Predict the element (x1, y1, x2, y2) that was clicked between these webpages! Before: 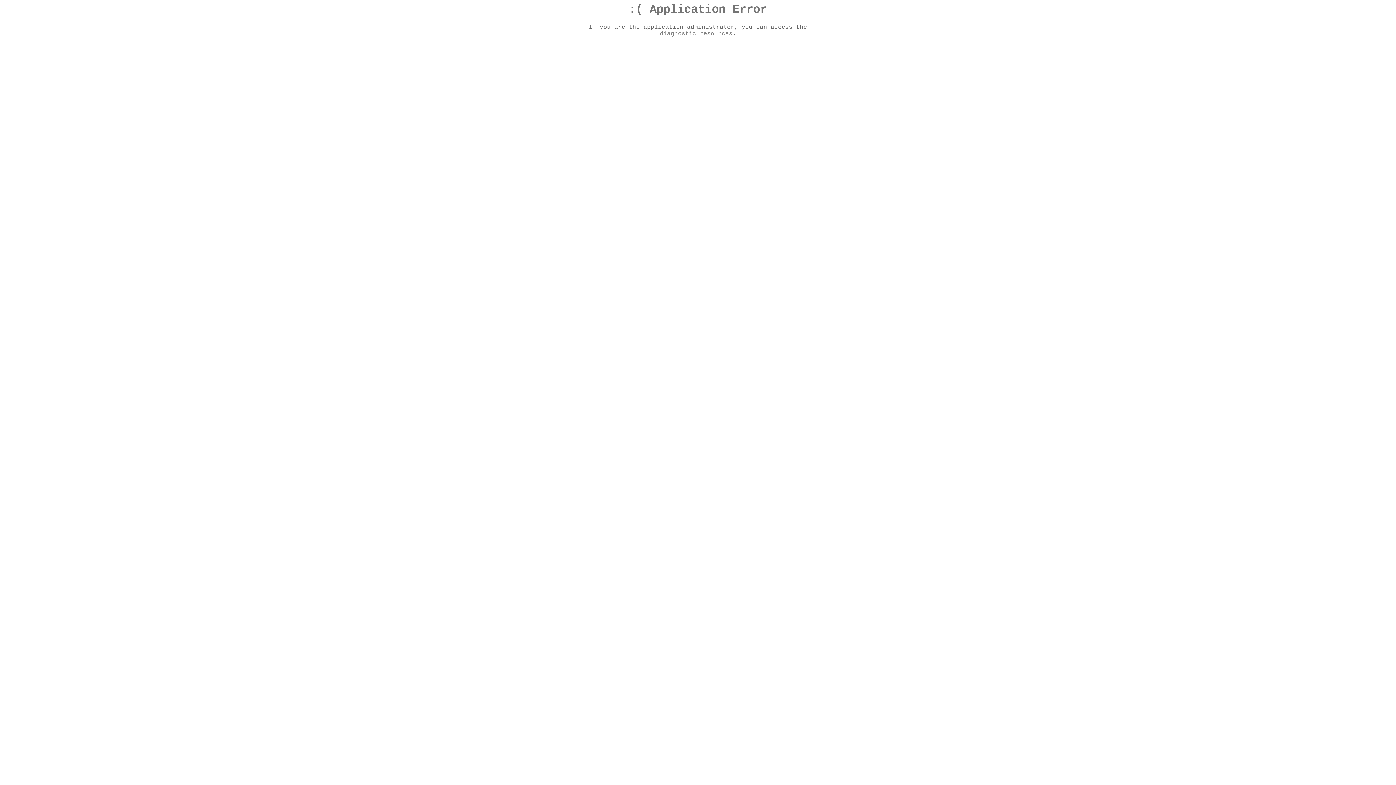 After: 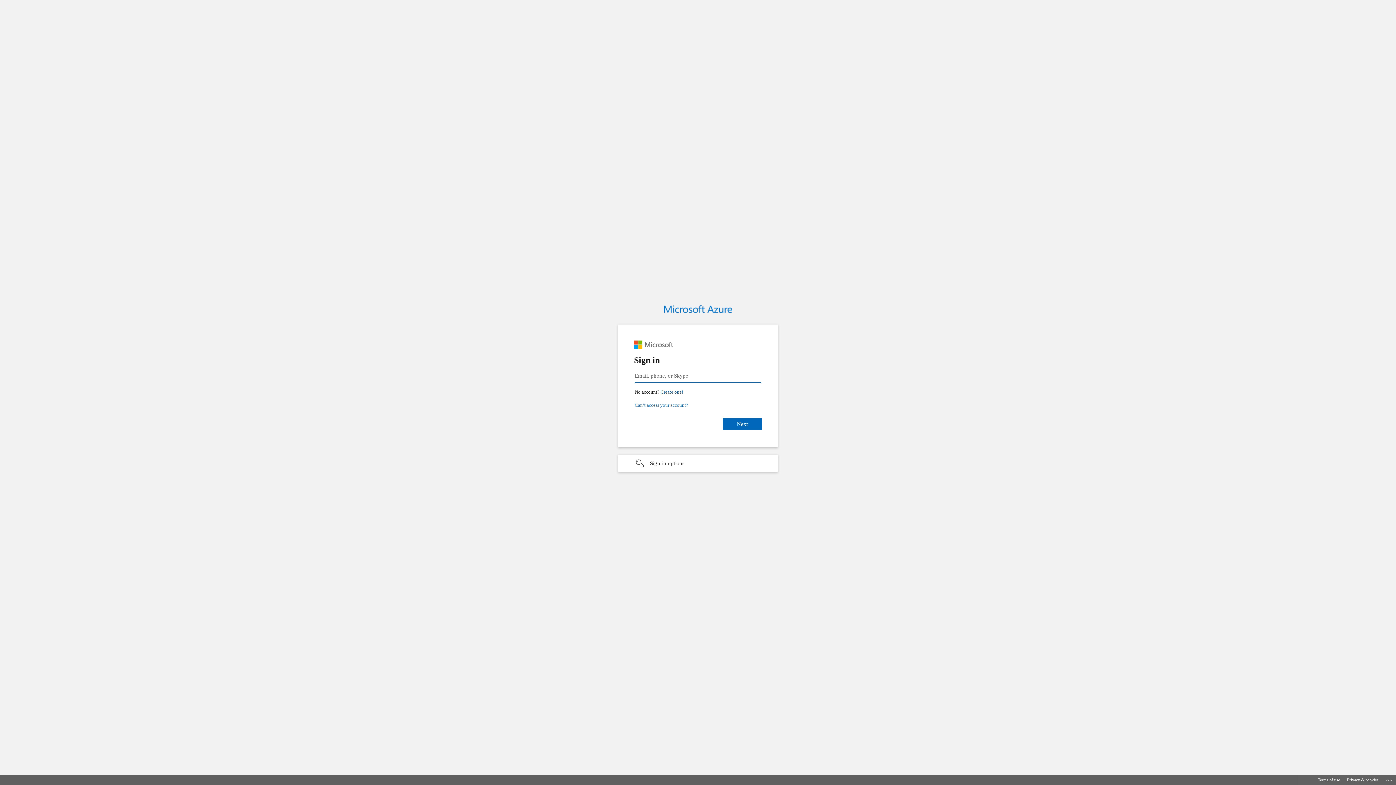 Action: bbox: (660, 30, 732, 37) label: diagnostic resources